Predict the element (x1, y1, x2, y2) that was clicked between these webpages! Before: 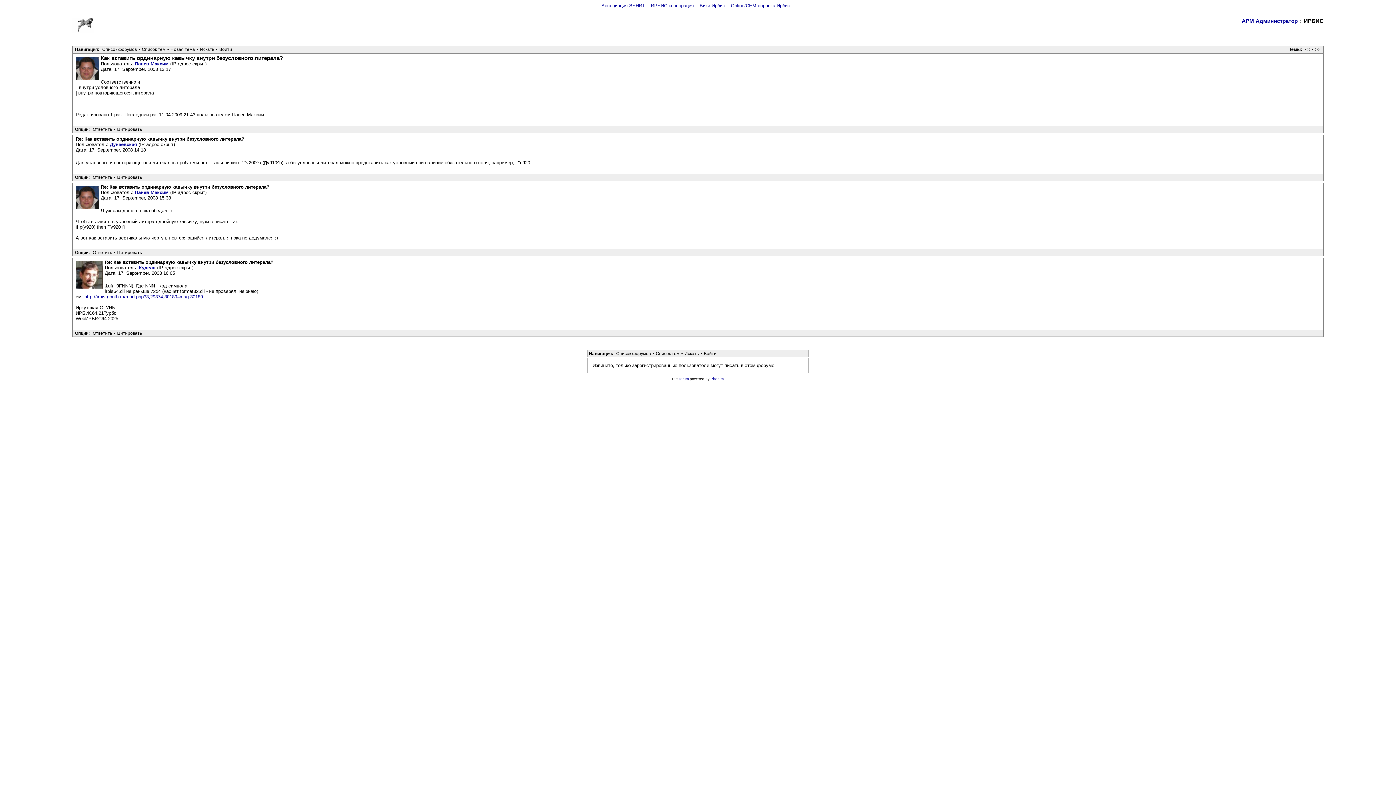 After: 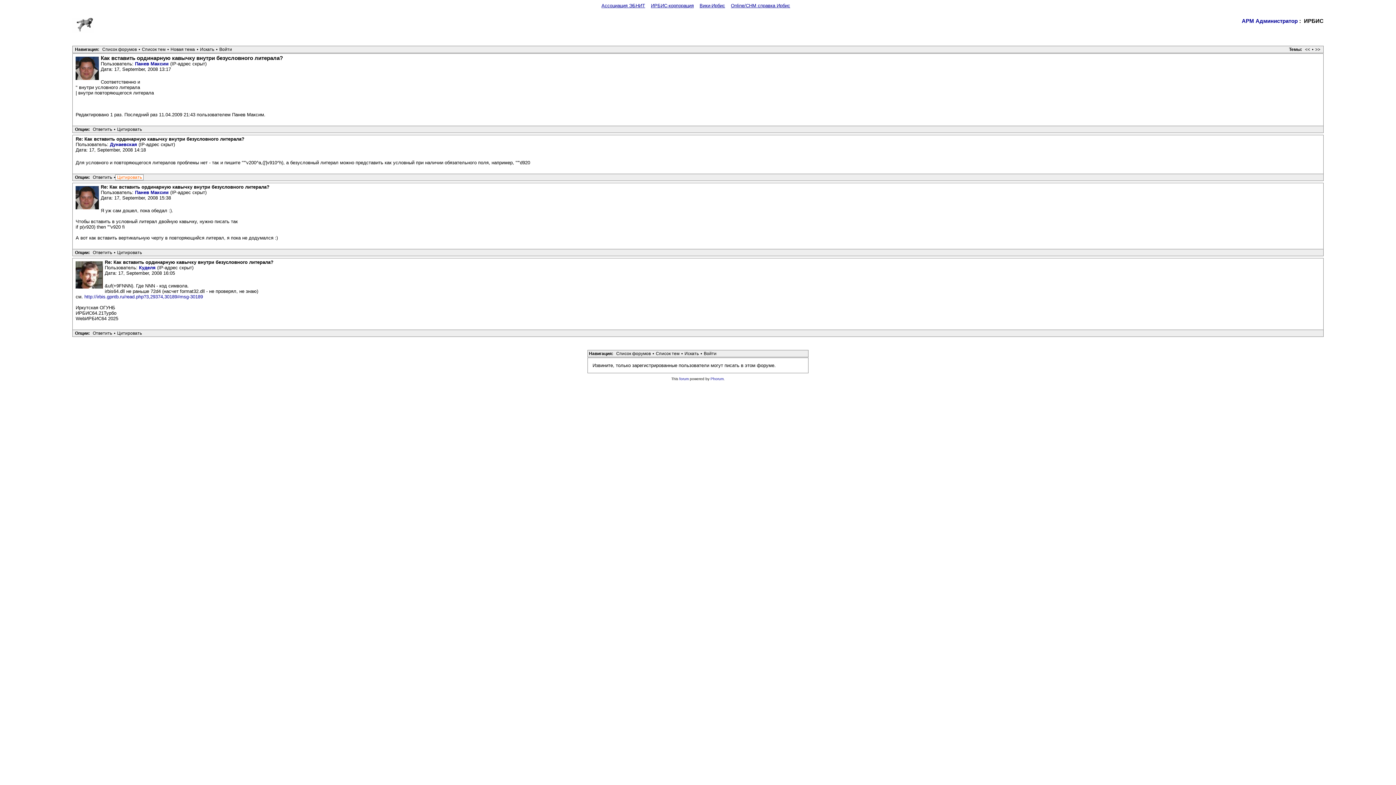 Action: label: Цитировать bbox: (115, 174, 143, 180)